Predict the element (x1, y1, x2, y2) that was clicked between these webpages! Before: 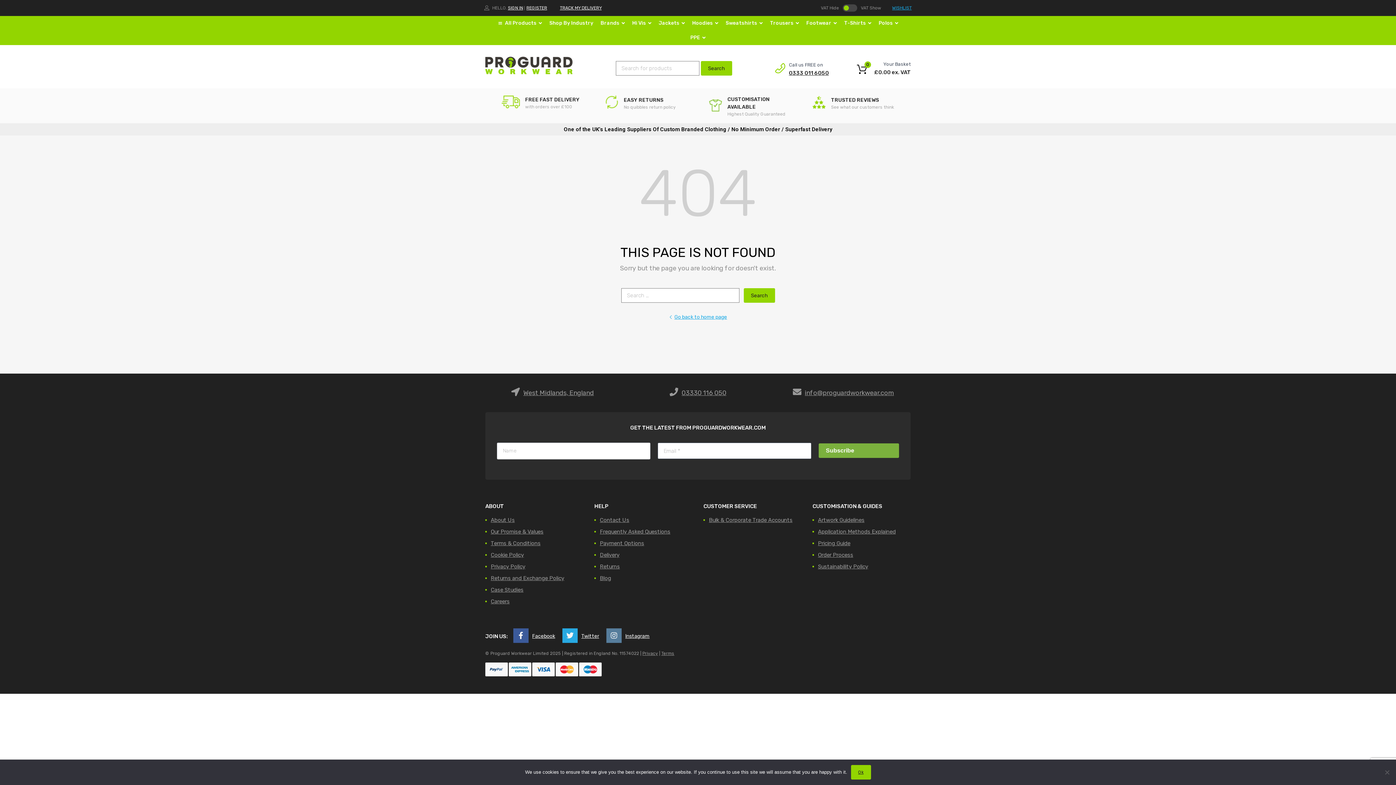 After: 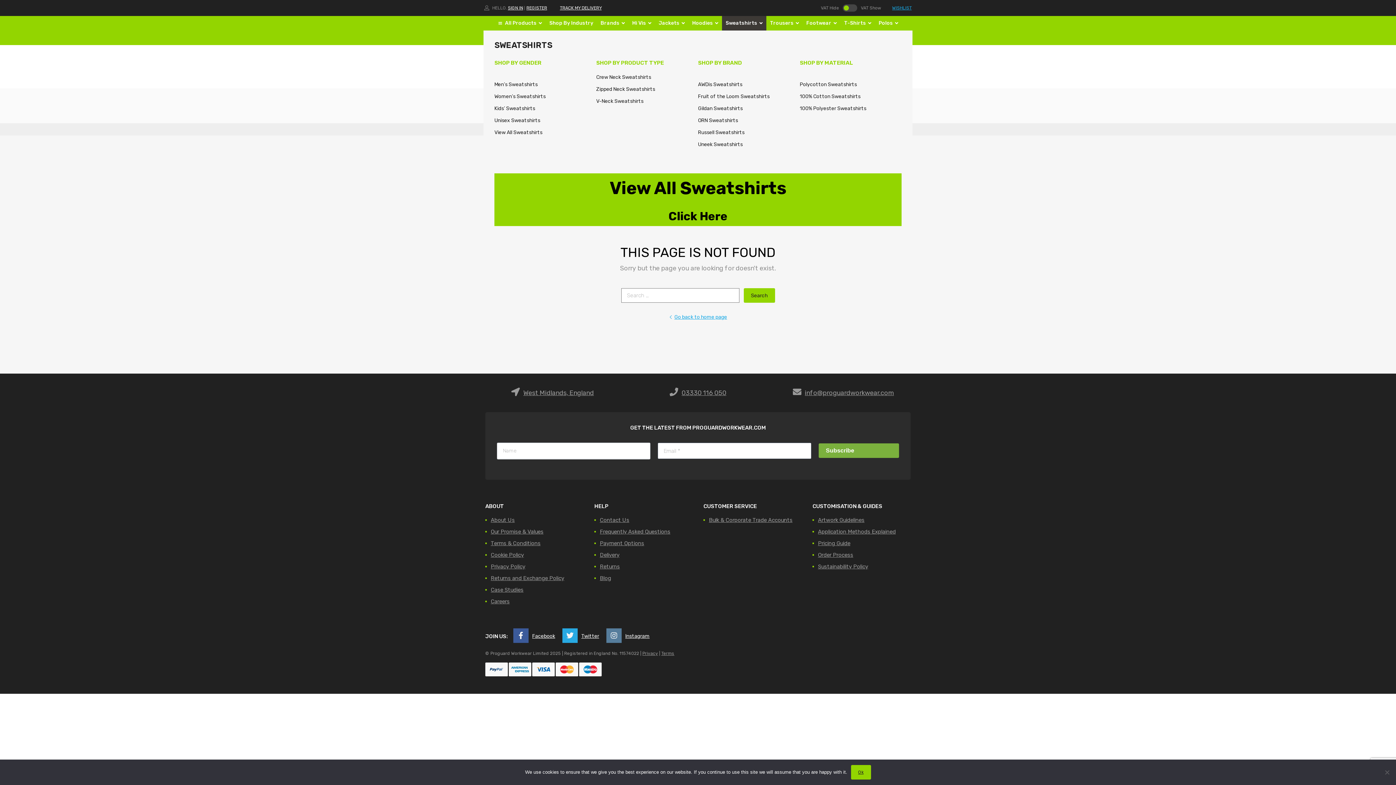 Action: bbox: (722, 16, 766, 30) label: Sweatshirts